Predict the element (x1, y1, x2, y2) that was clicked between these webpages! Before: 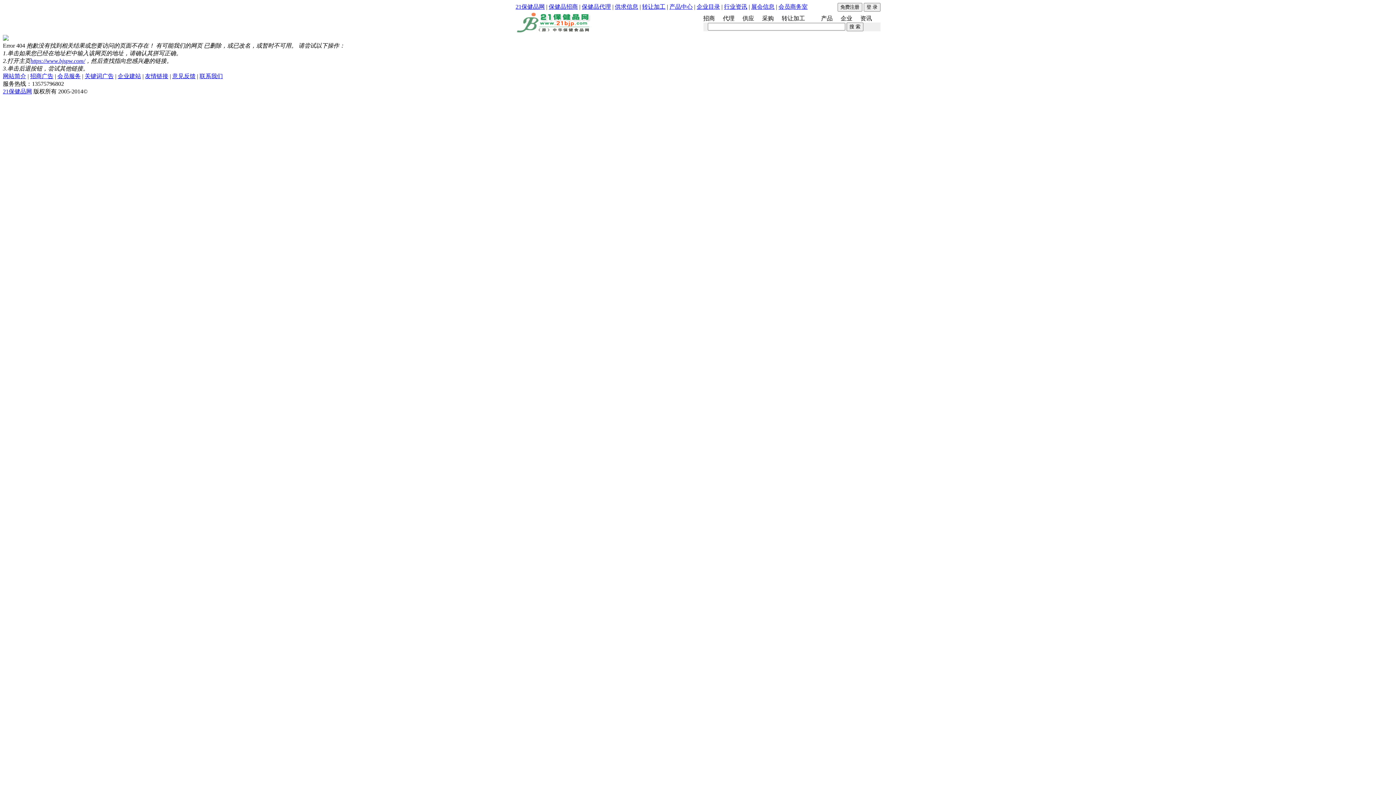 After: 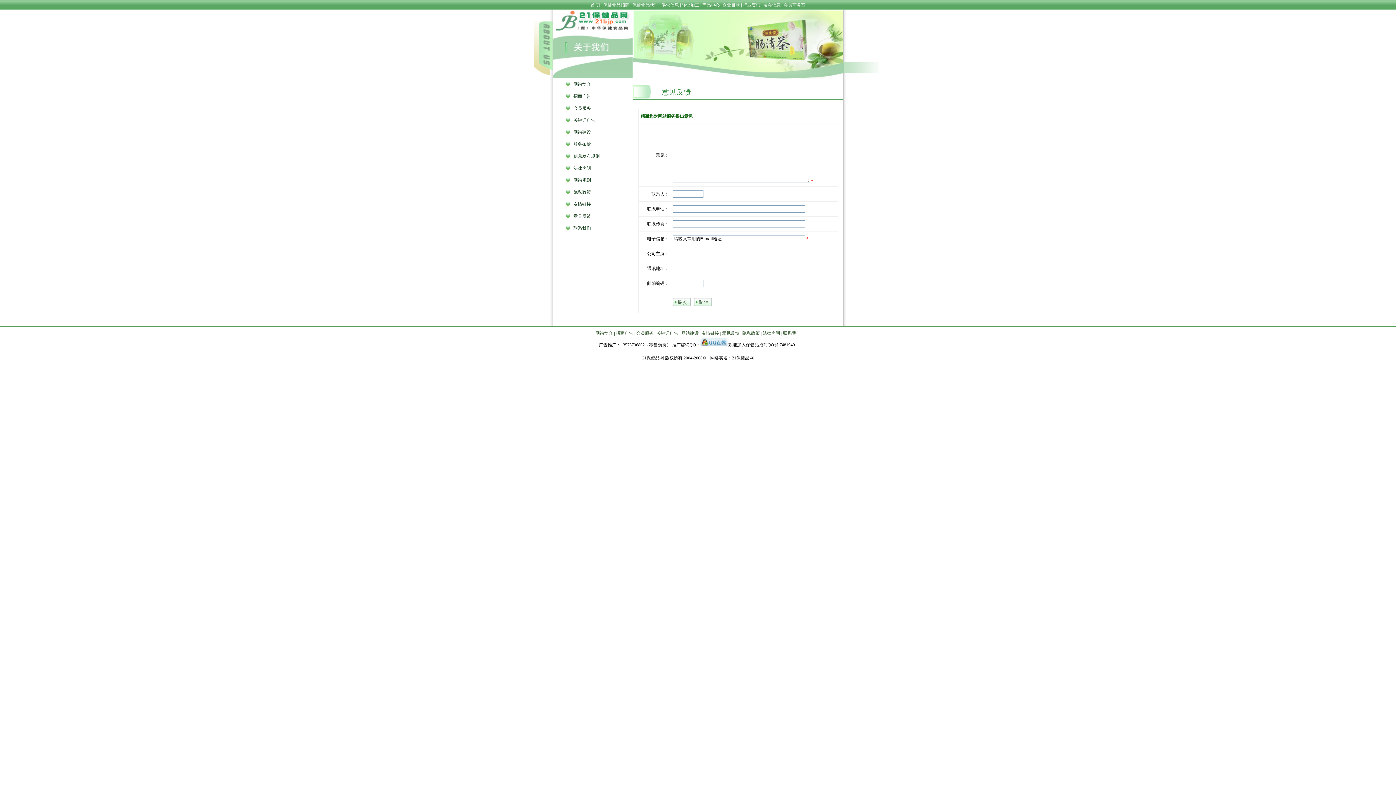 Action: label: 意见反馈 bbox: (172, 73, 195, 79)